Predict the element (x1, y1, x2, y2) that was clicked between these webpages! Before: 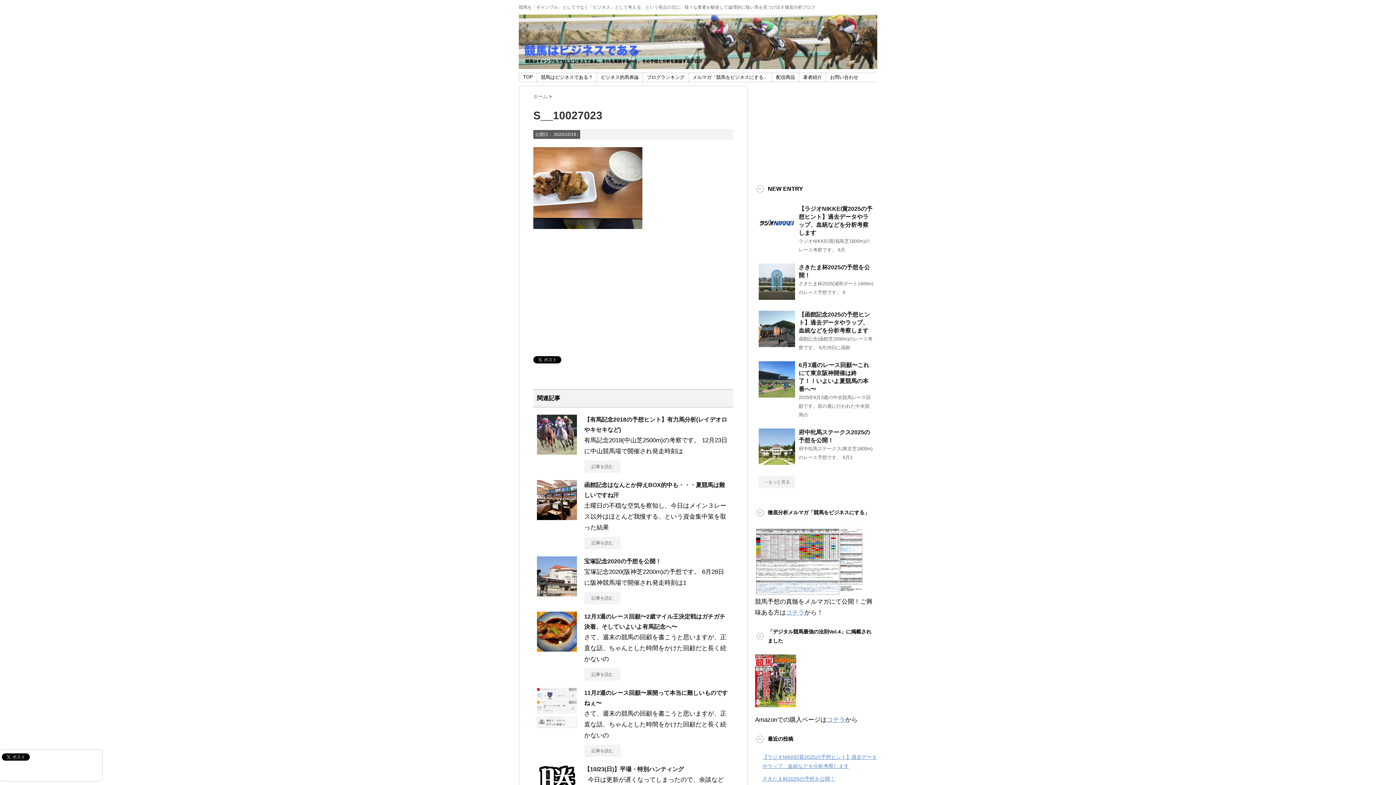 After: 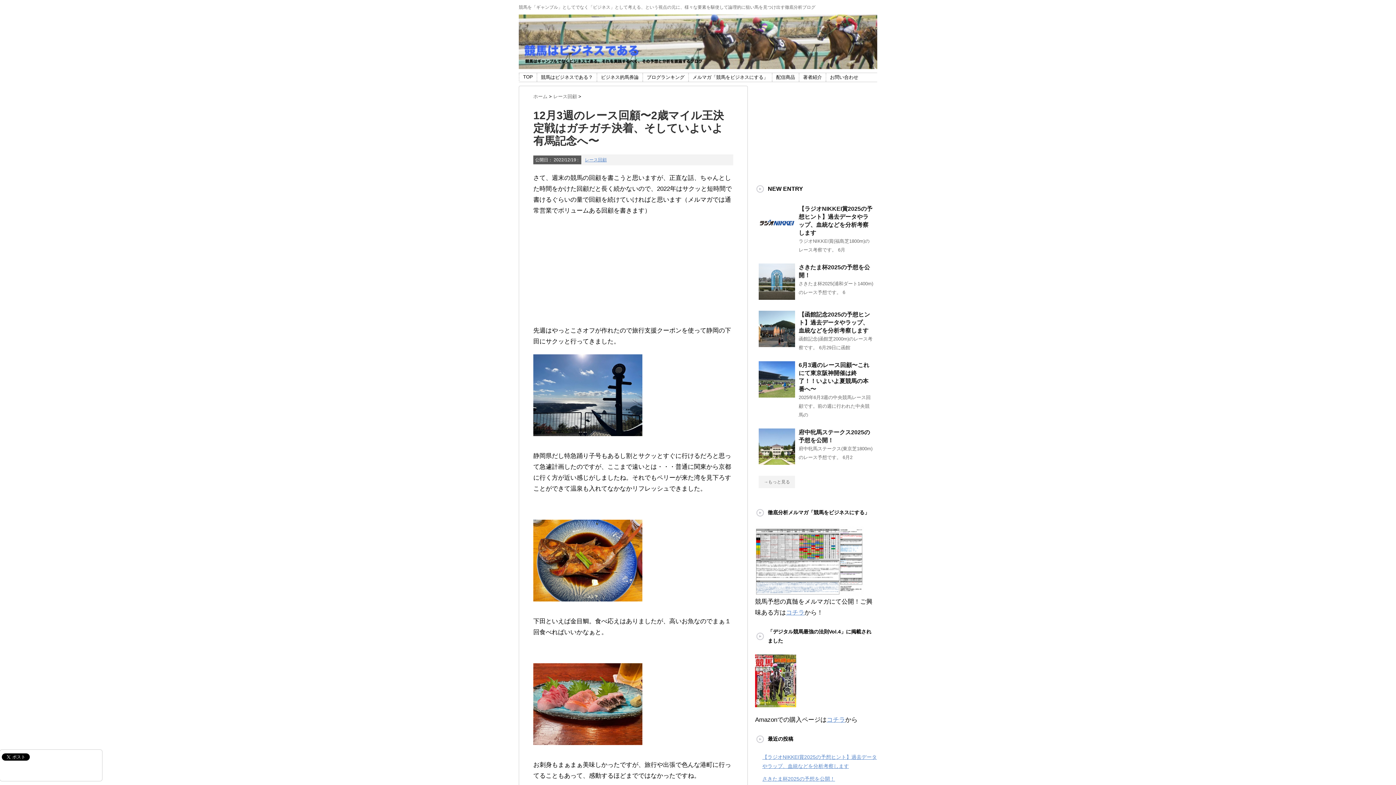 Action: bbox: (537, 646, 577, 652)